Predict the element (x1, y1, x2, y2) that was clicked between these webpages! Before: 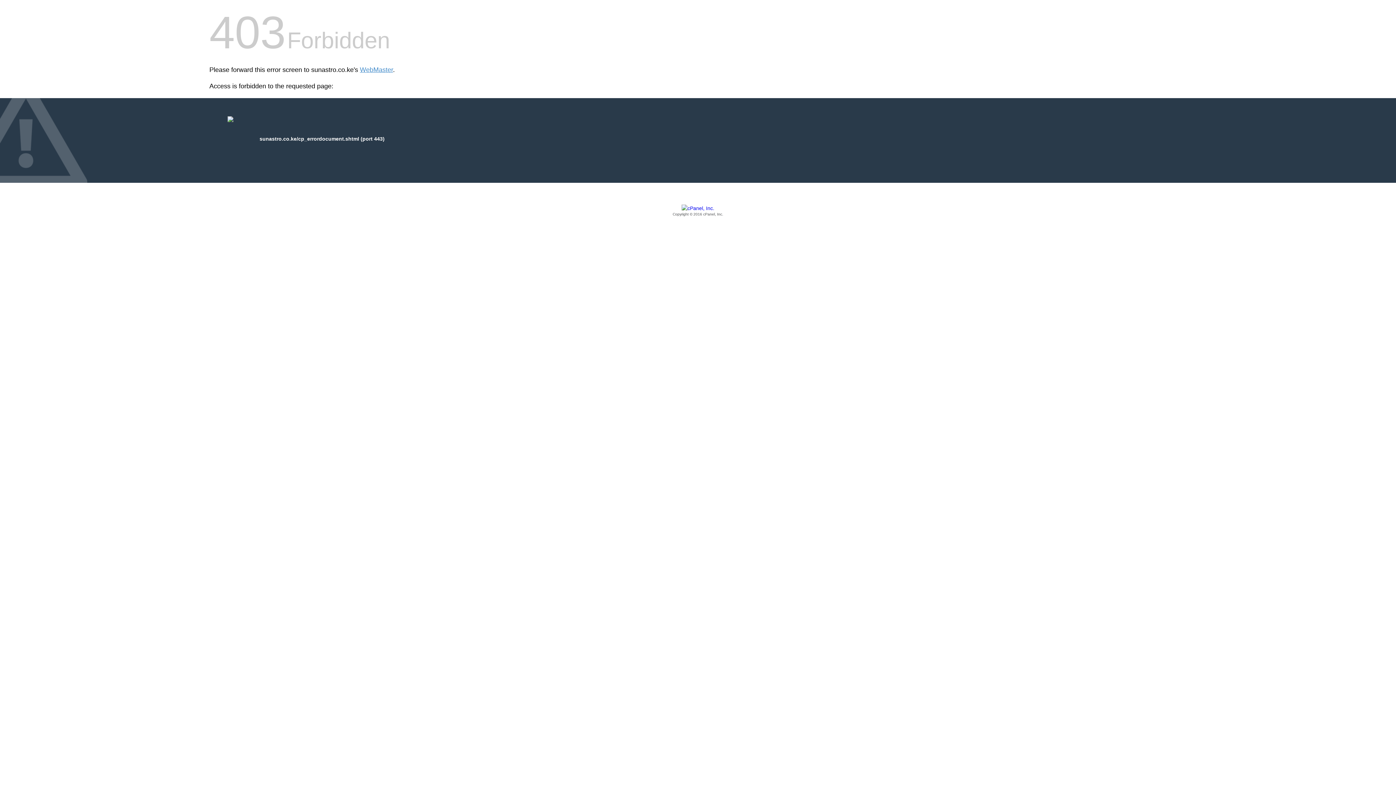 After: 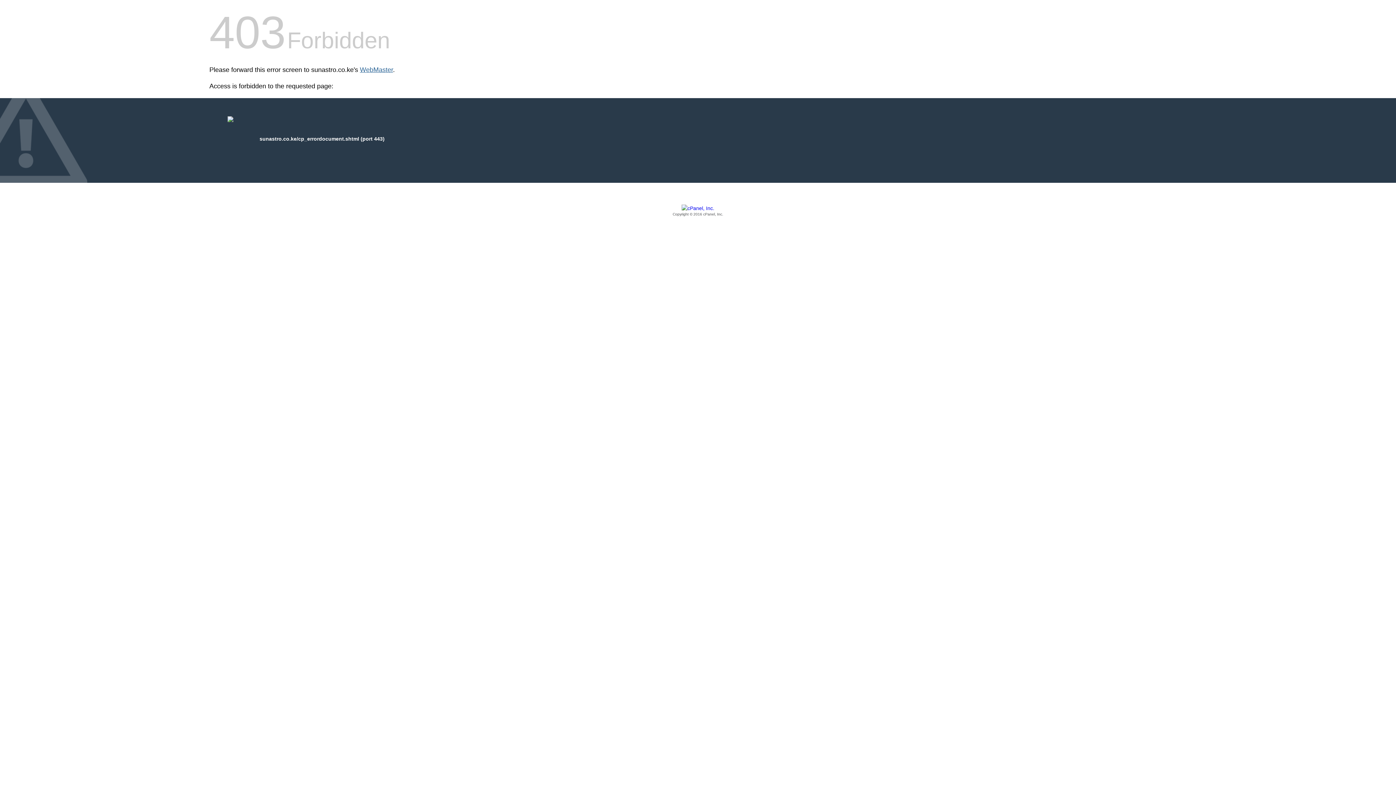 Action: label: WebMaster bbox: (360, 66, 393, 73)